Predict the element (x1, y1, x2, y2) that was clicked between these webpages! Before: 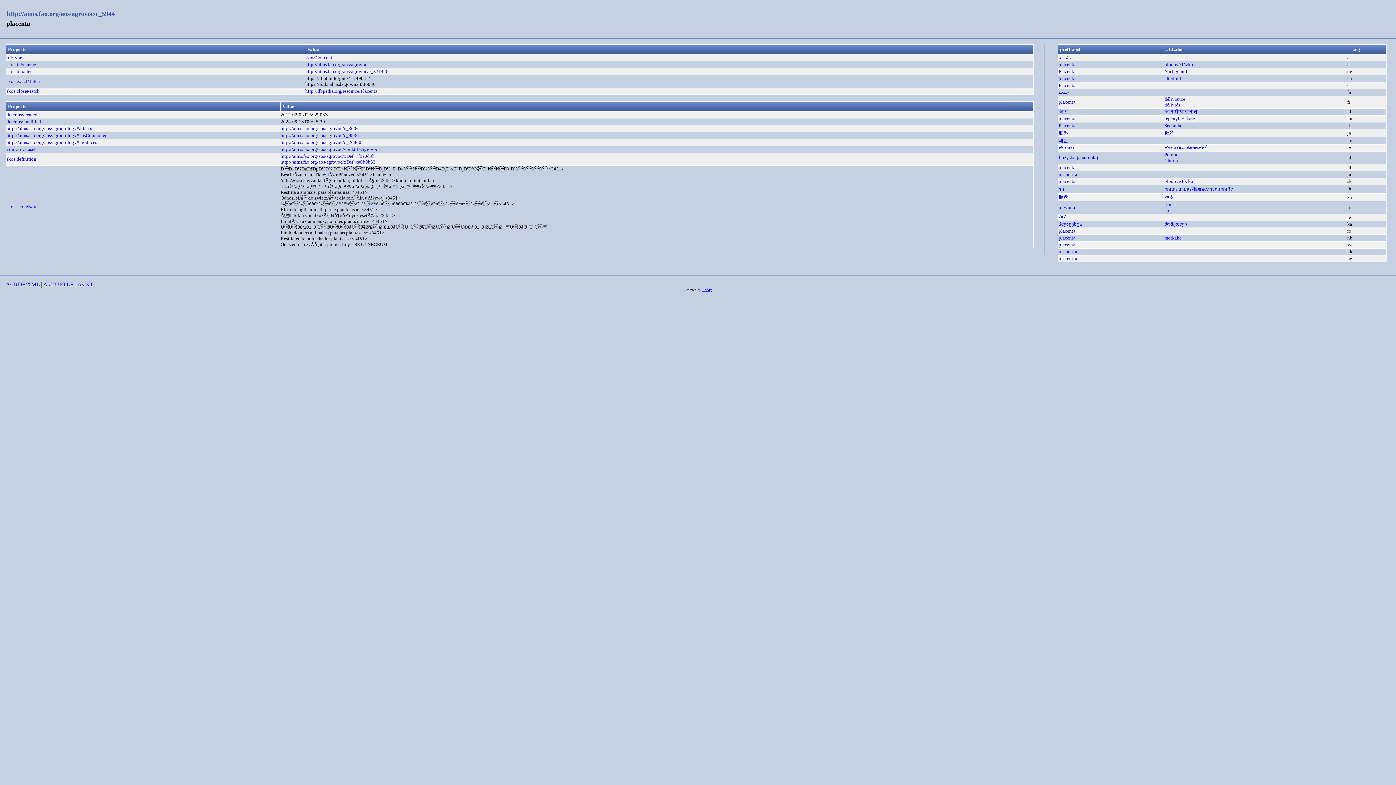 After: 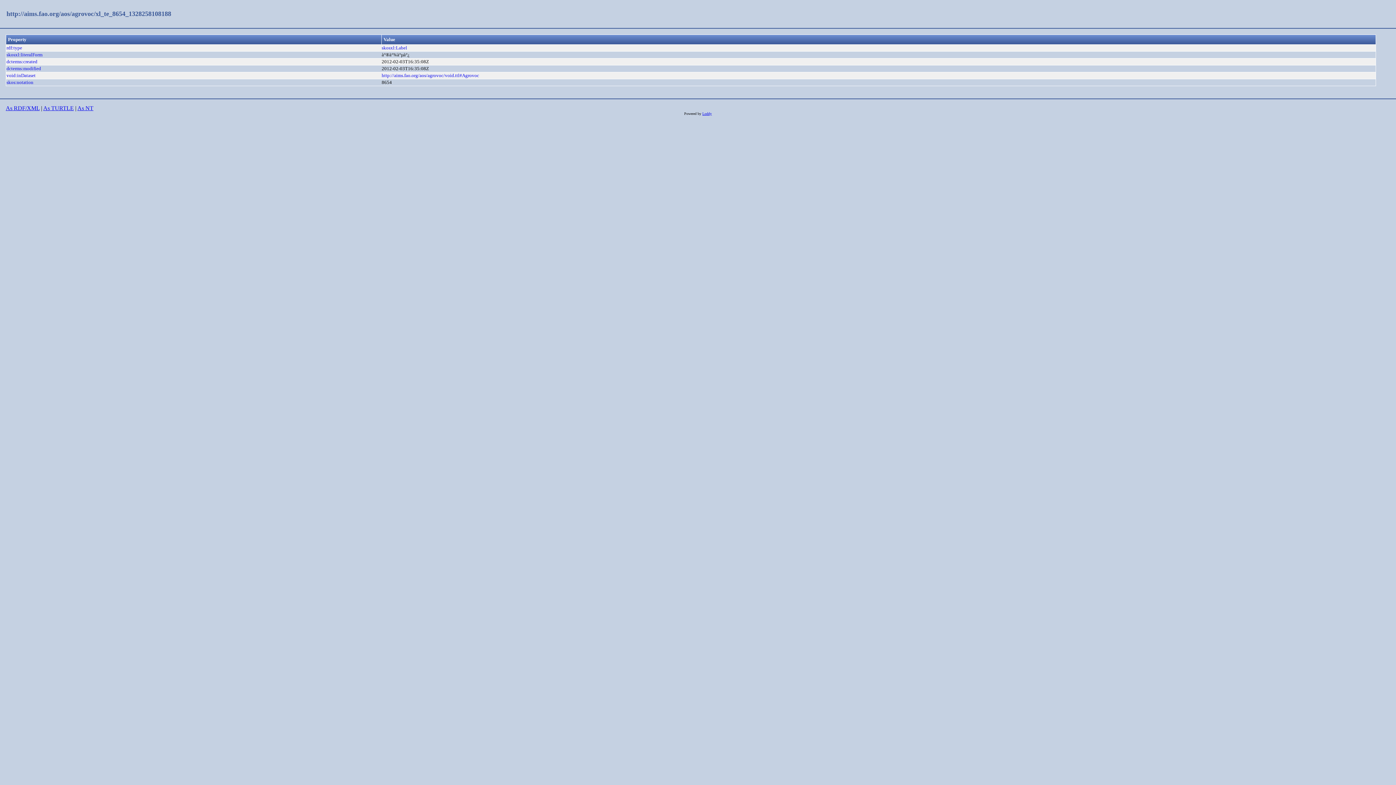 Action: label: మావి
 bbox: (1058, 214, 1068, 220)